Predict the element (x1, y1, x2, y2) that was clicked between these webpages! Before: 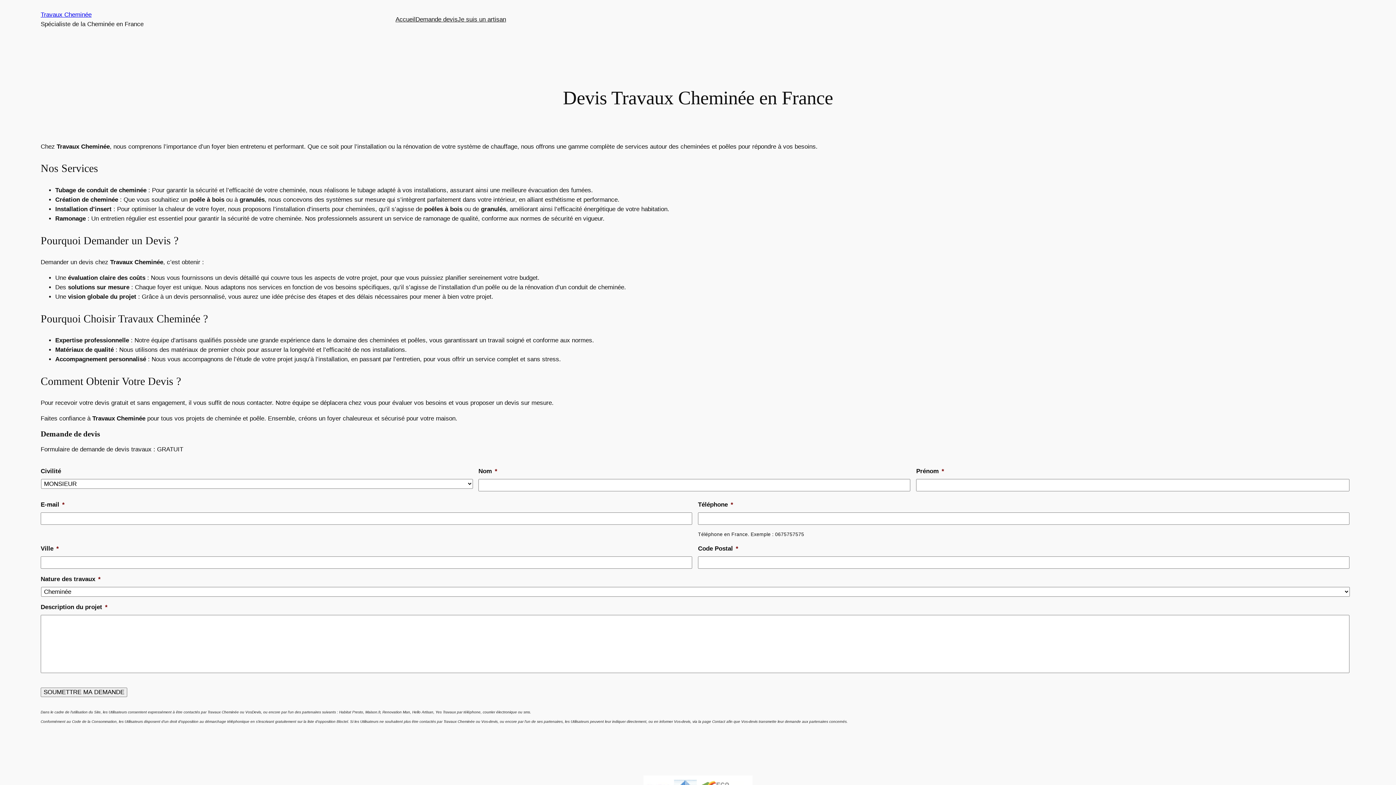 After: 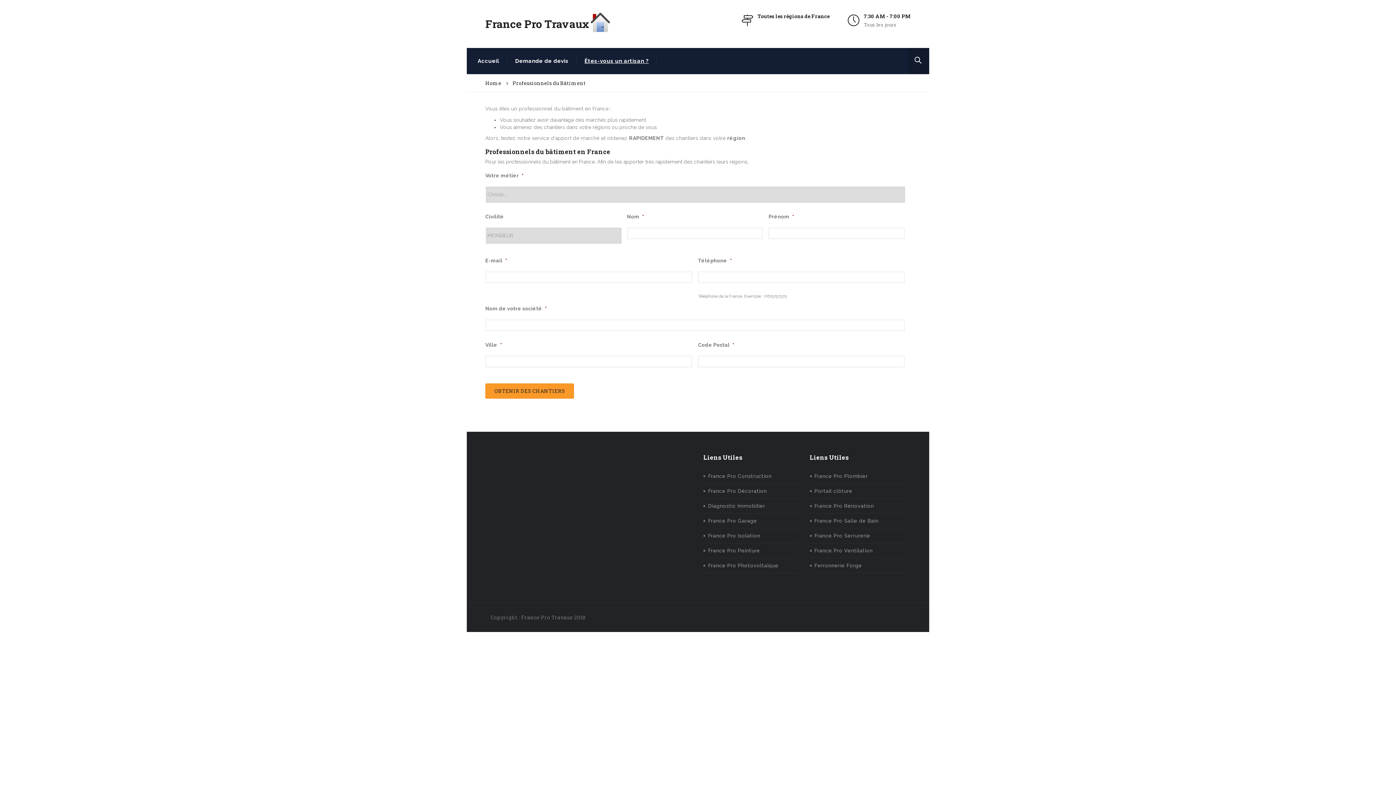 Action: bbox: (457, 14, 506, 24) label: Je suis un artisan